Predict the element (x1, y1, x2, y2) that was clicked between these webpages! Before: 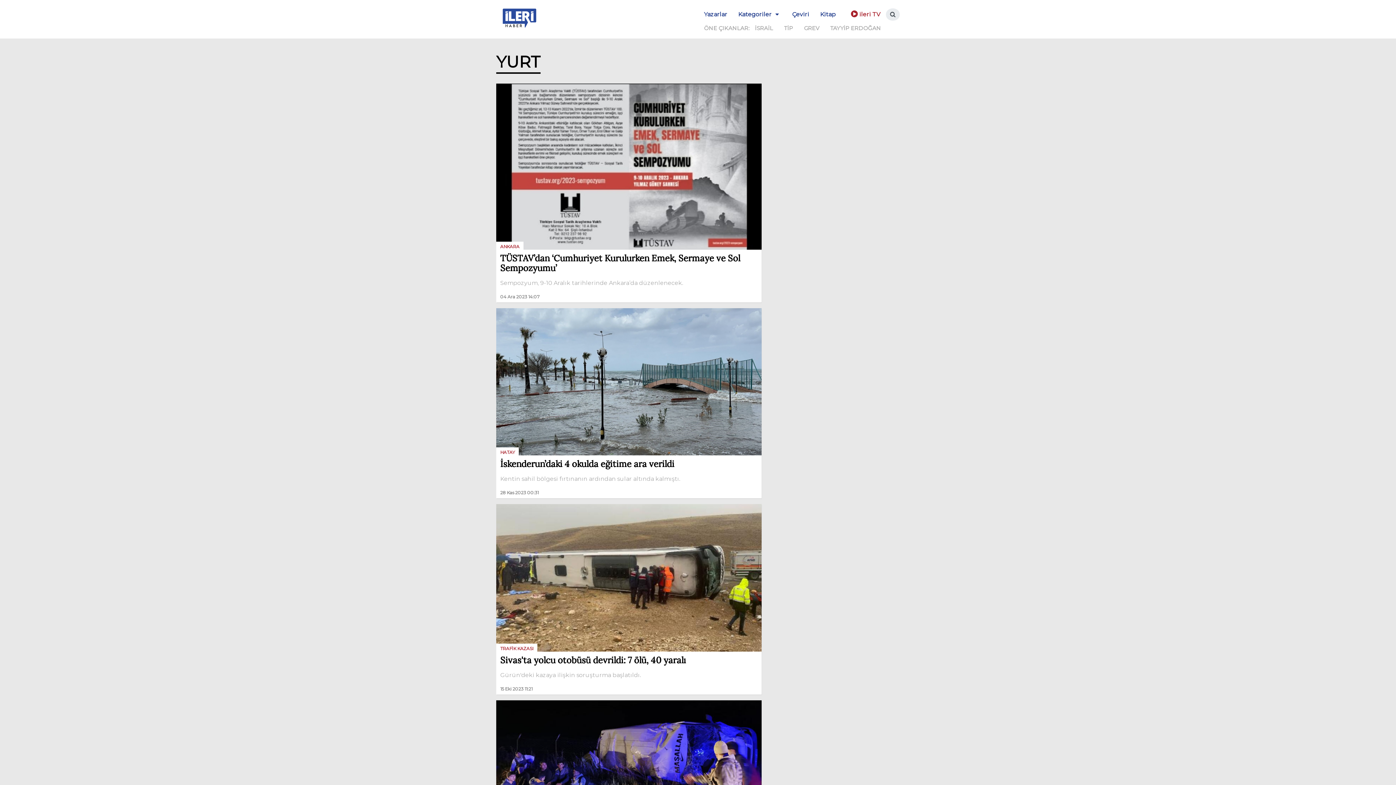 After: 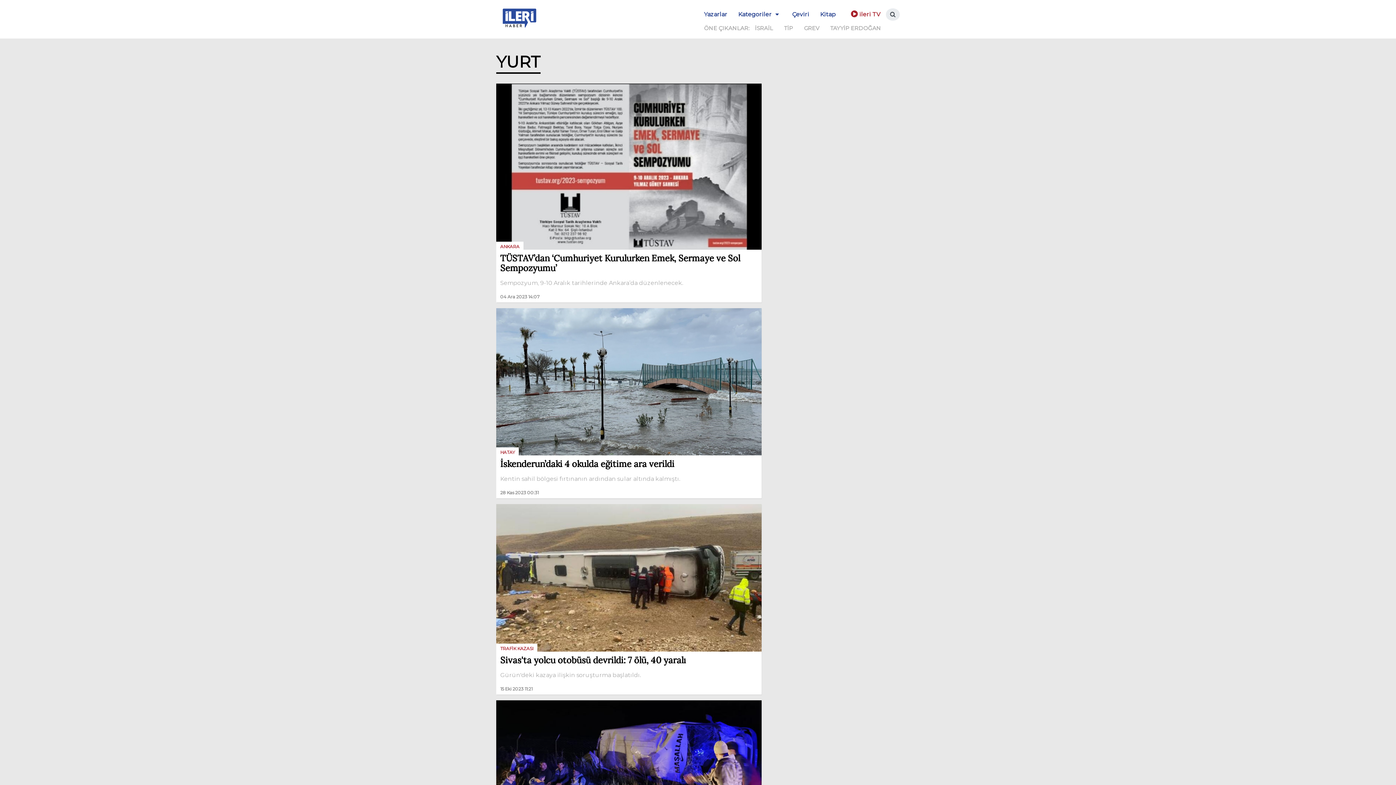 Action: bbox: (841, 1, 886, 25) label:  ileri TV